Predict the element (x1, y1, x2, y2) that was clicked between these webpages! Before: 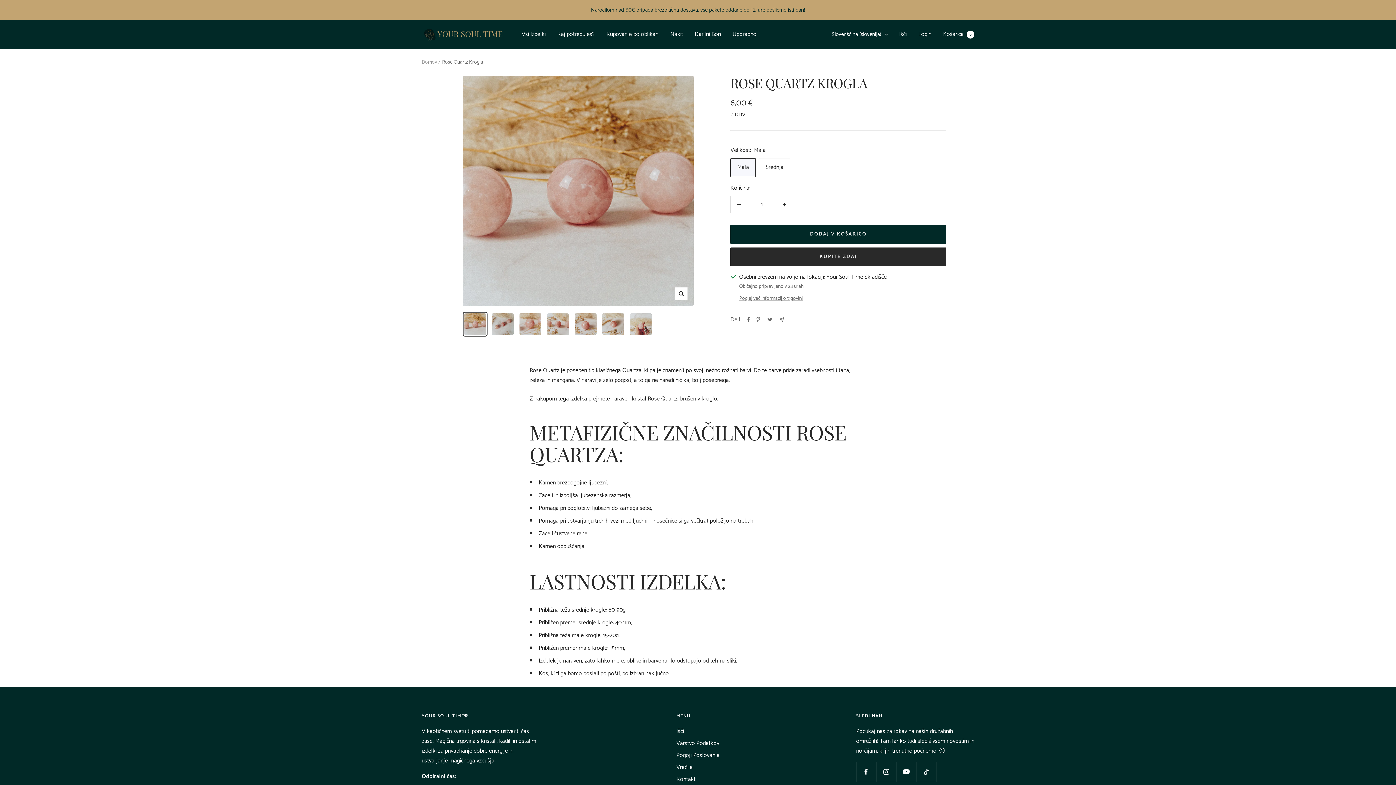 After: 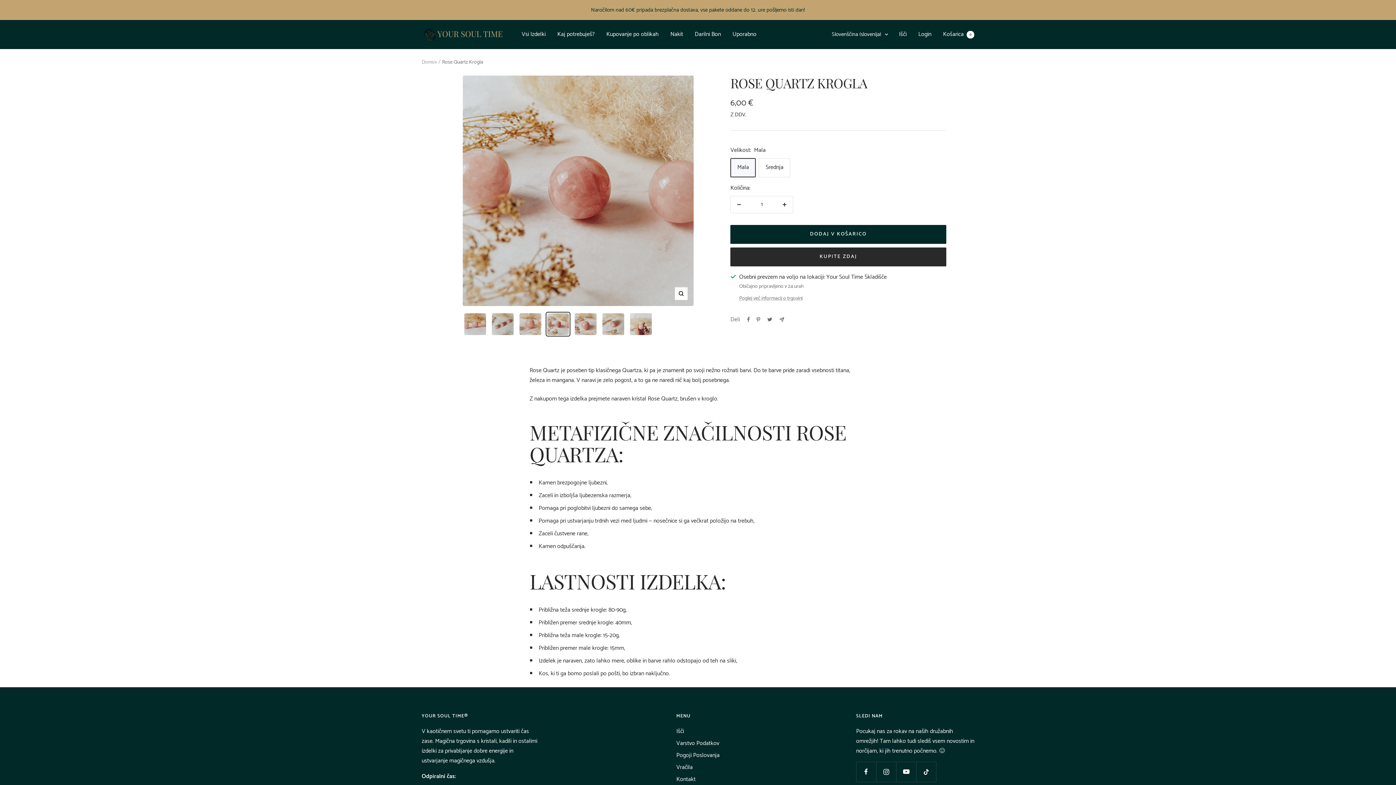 Action: bbox: (545, 312, 570, 336)